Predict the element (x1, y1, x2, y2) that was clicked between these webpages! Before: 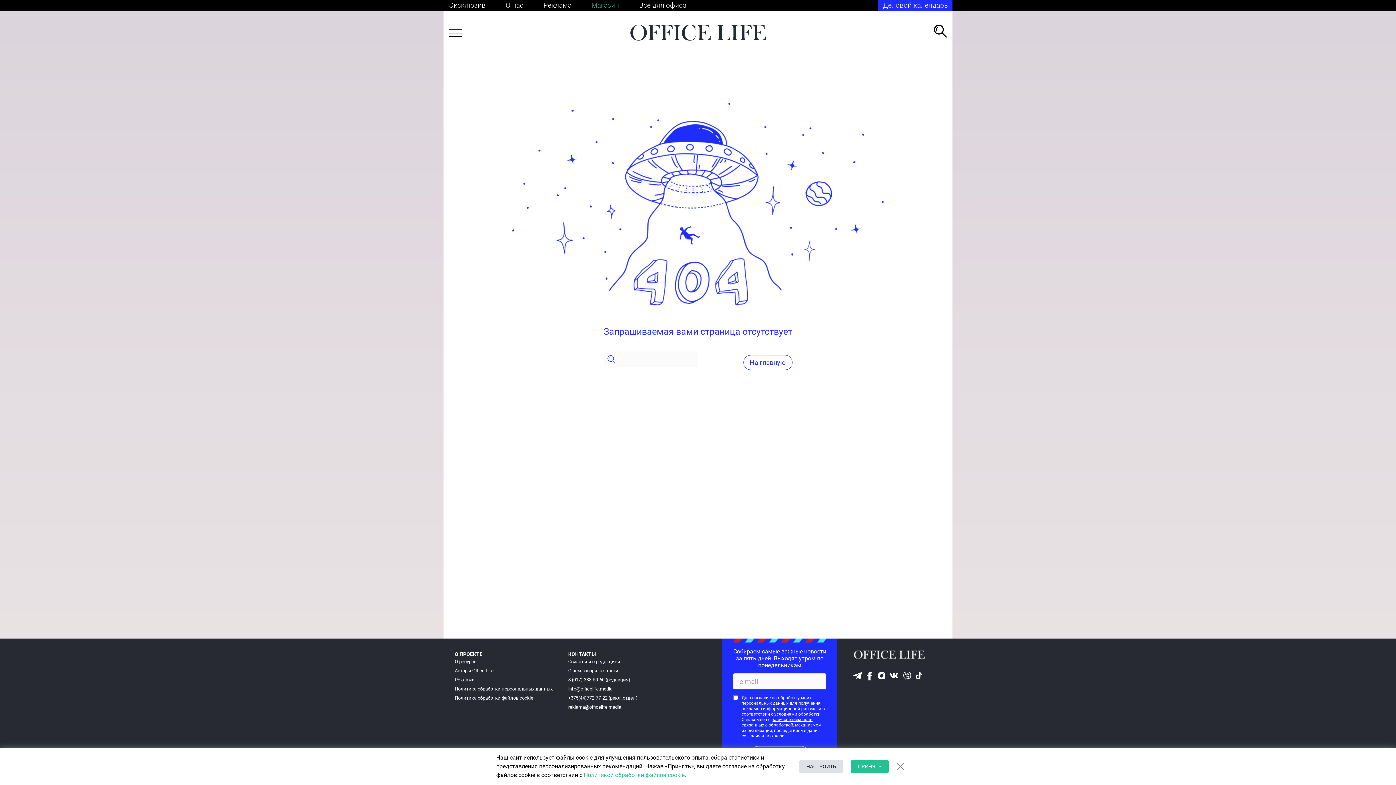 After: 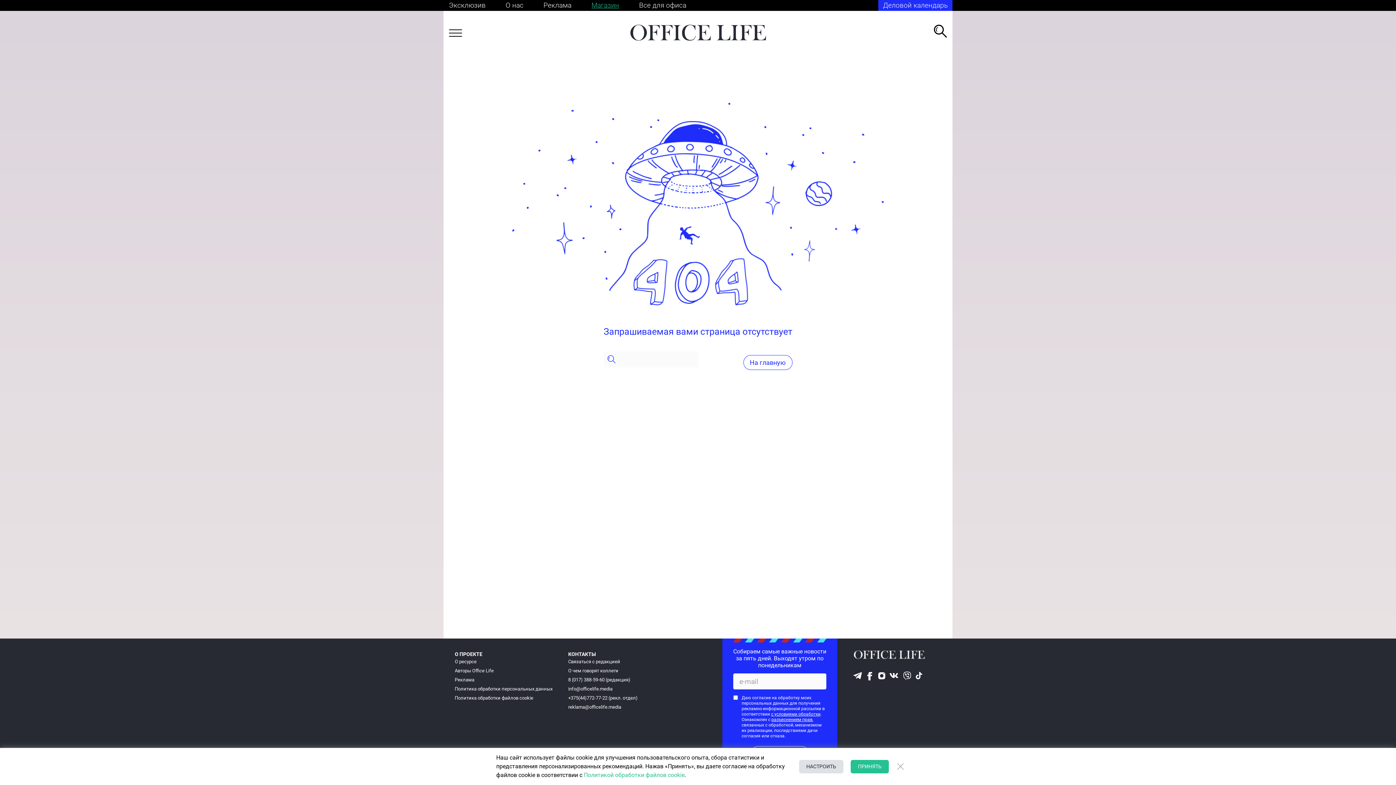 Action: bbox: (591, 1, 619, 9) label: Магазин